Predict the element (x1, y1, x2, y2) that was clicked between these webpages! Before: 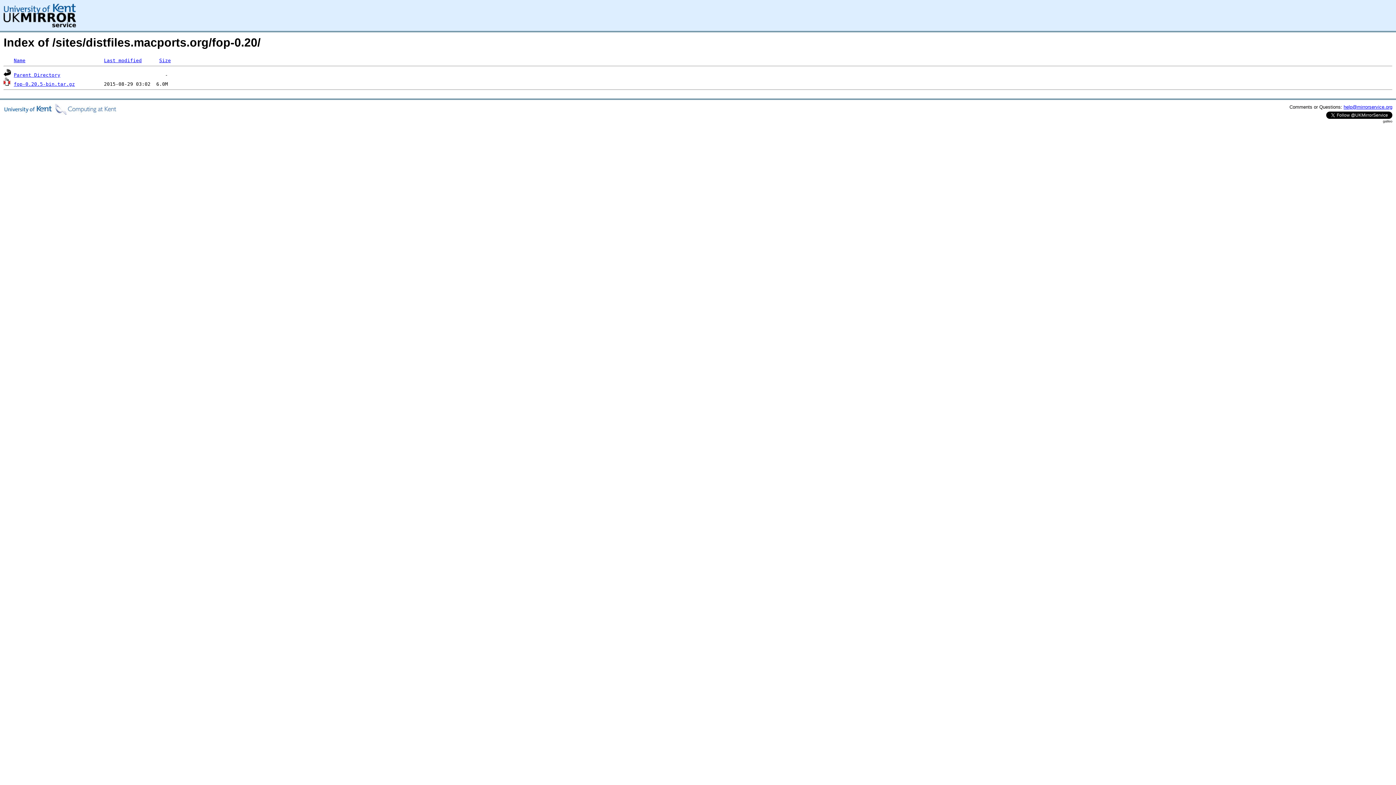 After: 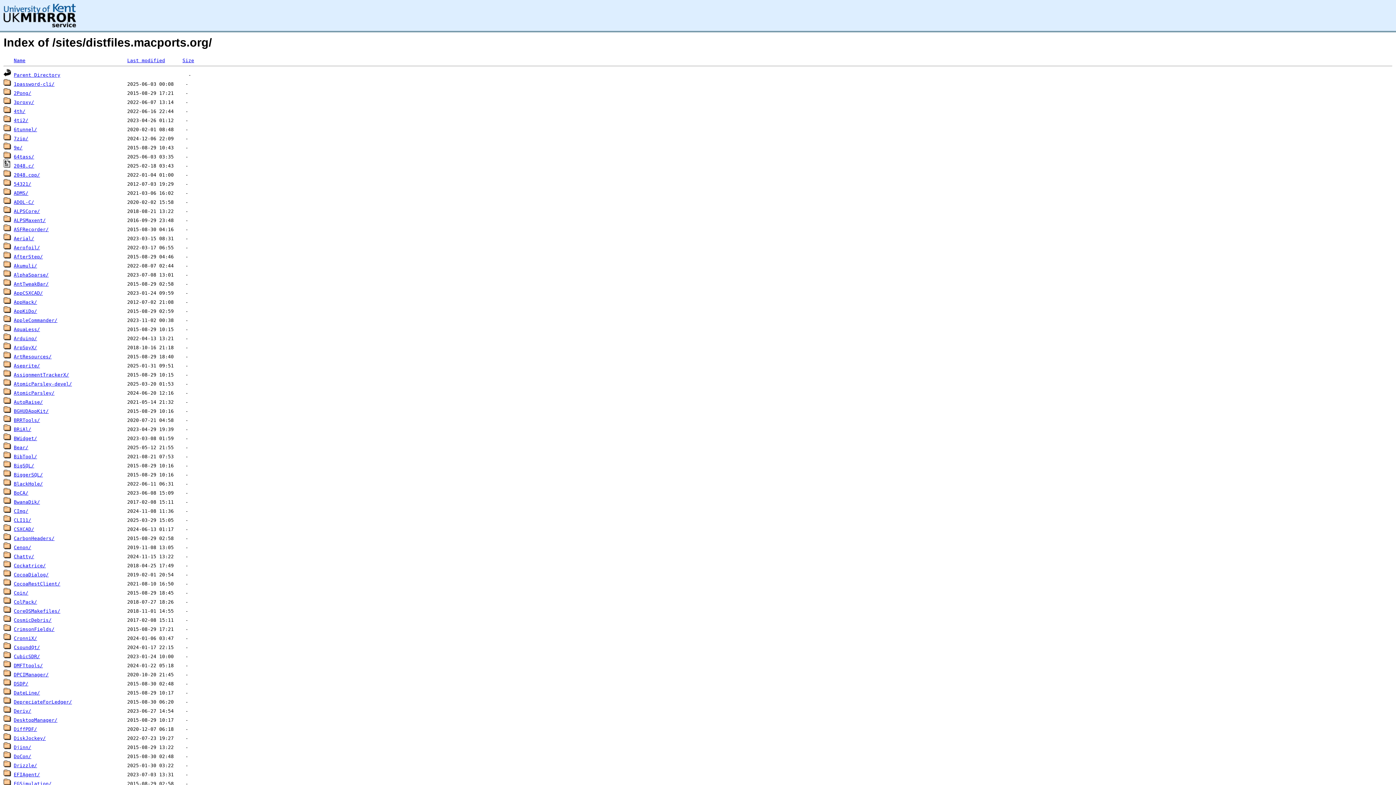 Action: label: Parent Directory bbox: (13, 72, 60, 77)